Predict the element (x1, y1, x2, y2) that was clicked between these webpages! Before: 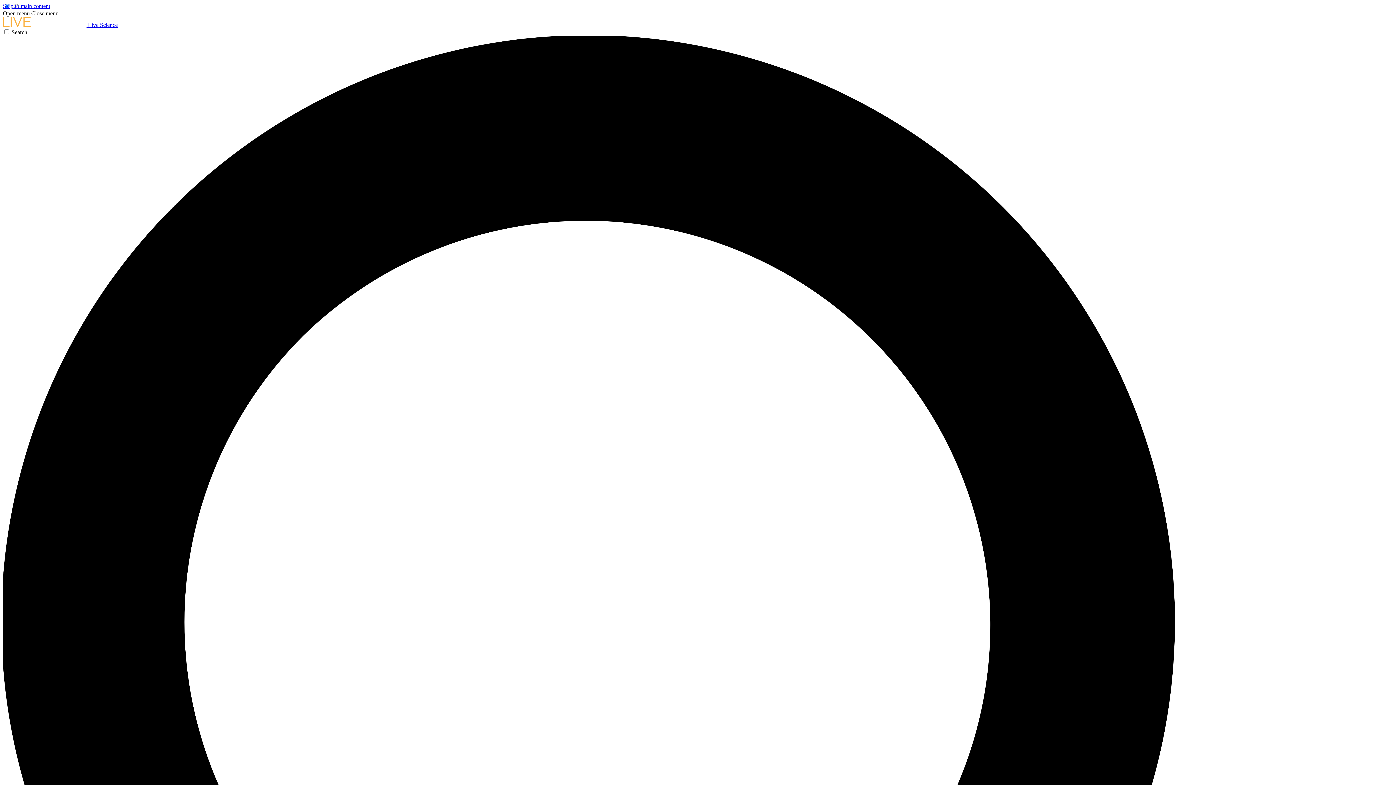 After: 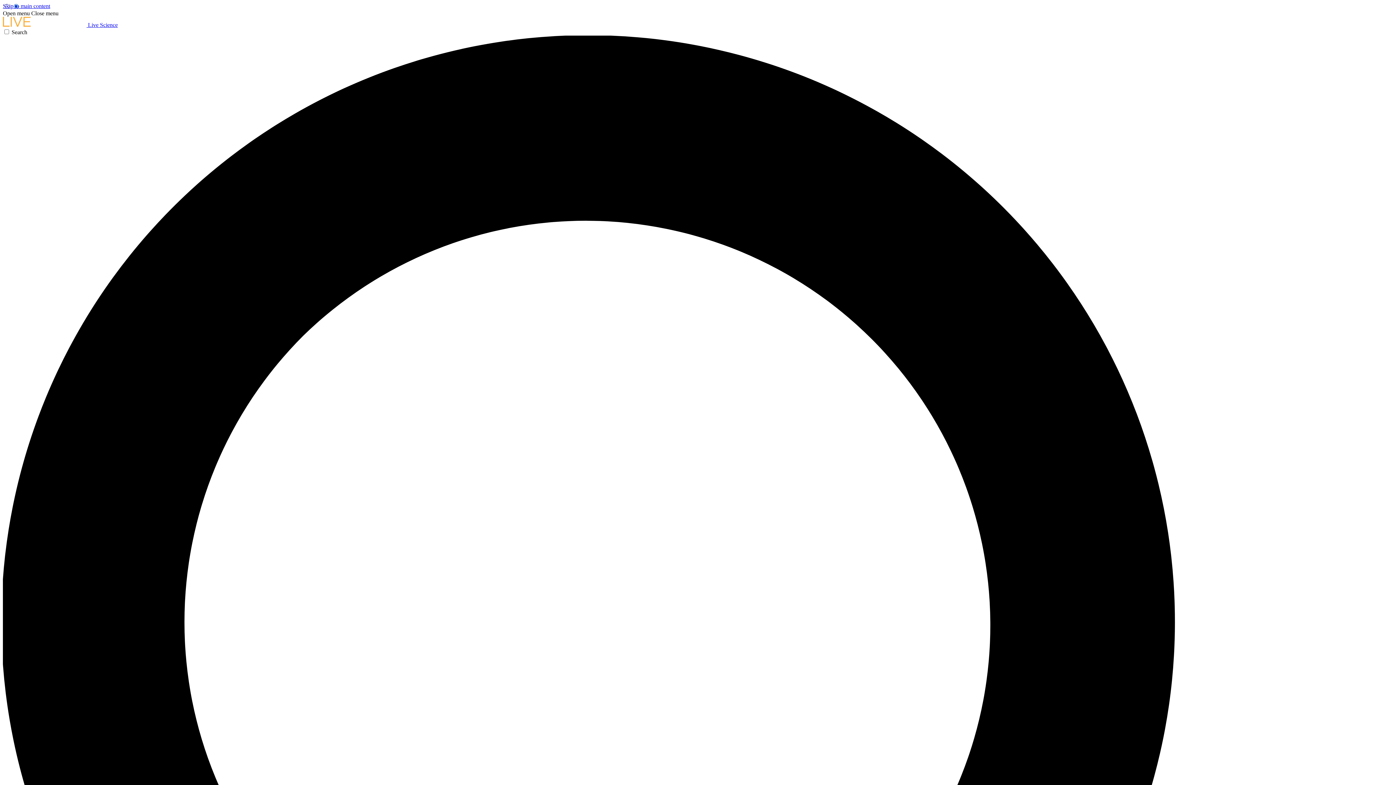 Action: bbox: (2, 10, 29, 16) label: Open menu